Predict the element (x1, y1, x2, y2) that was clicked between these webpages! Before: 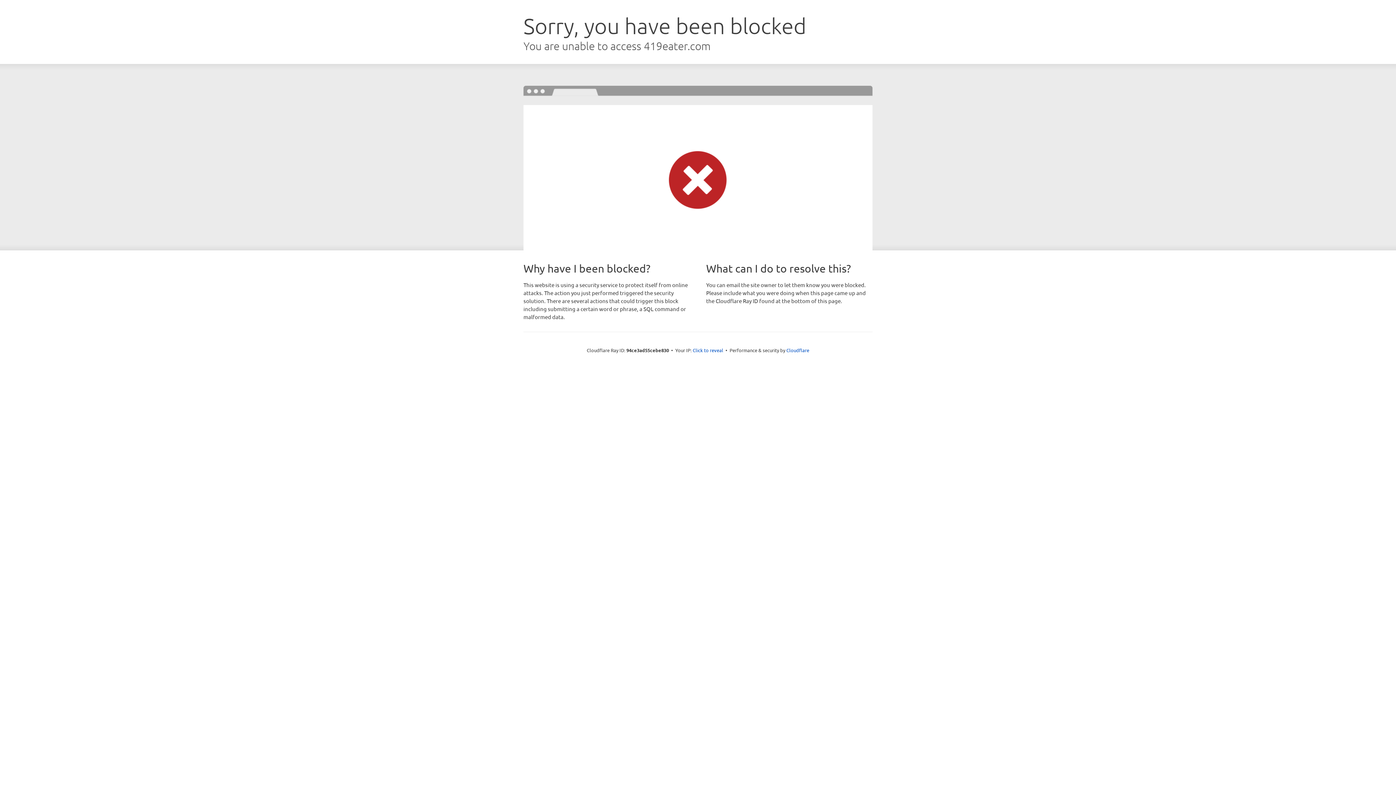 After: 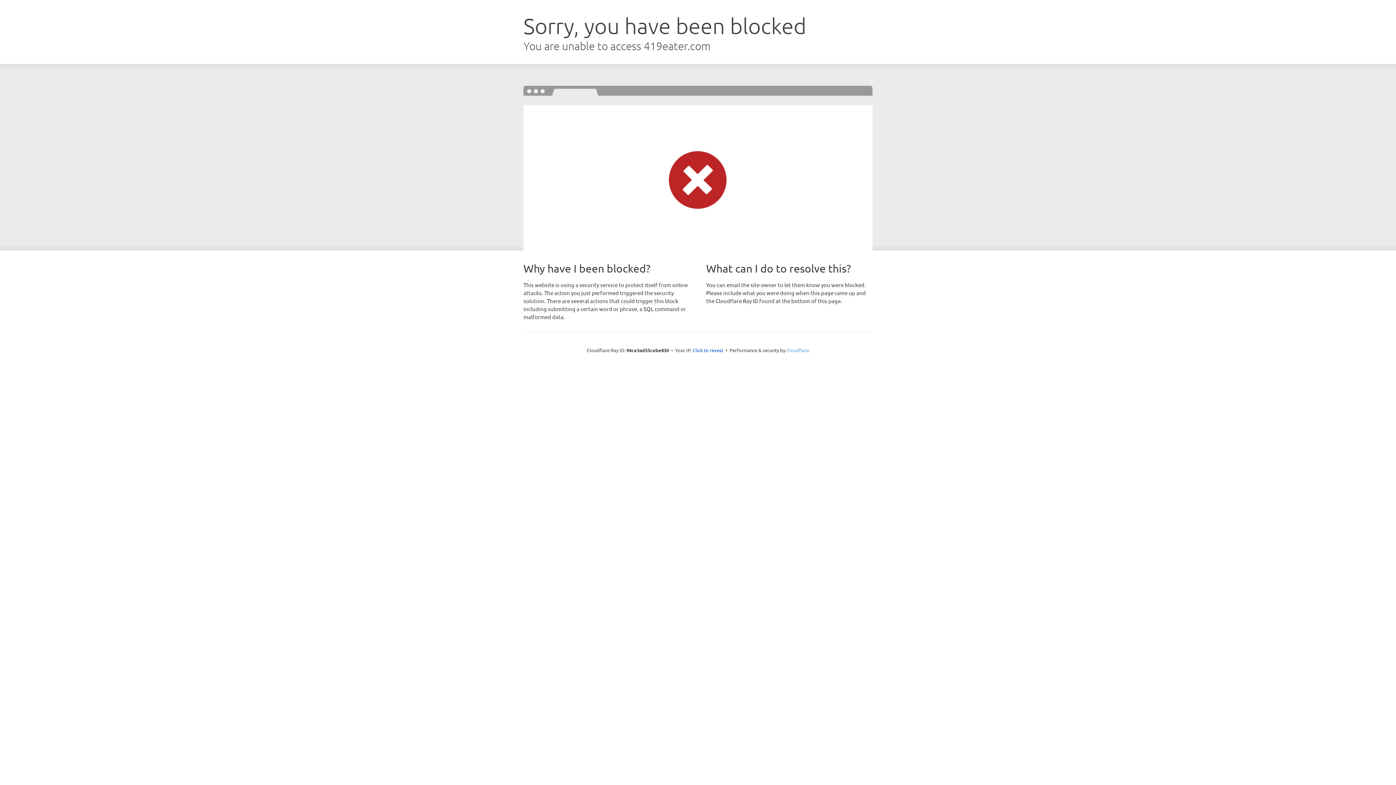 Action: bbox: (786, 347, 809, 353) label: Cloudflare